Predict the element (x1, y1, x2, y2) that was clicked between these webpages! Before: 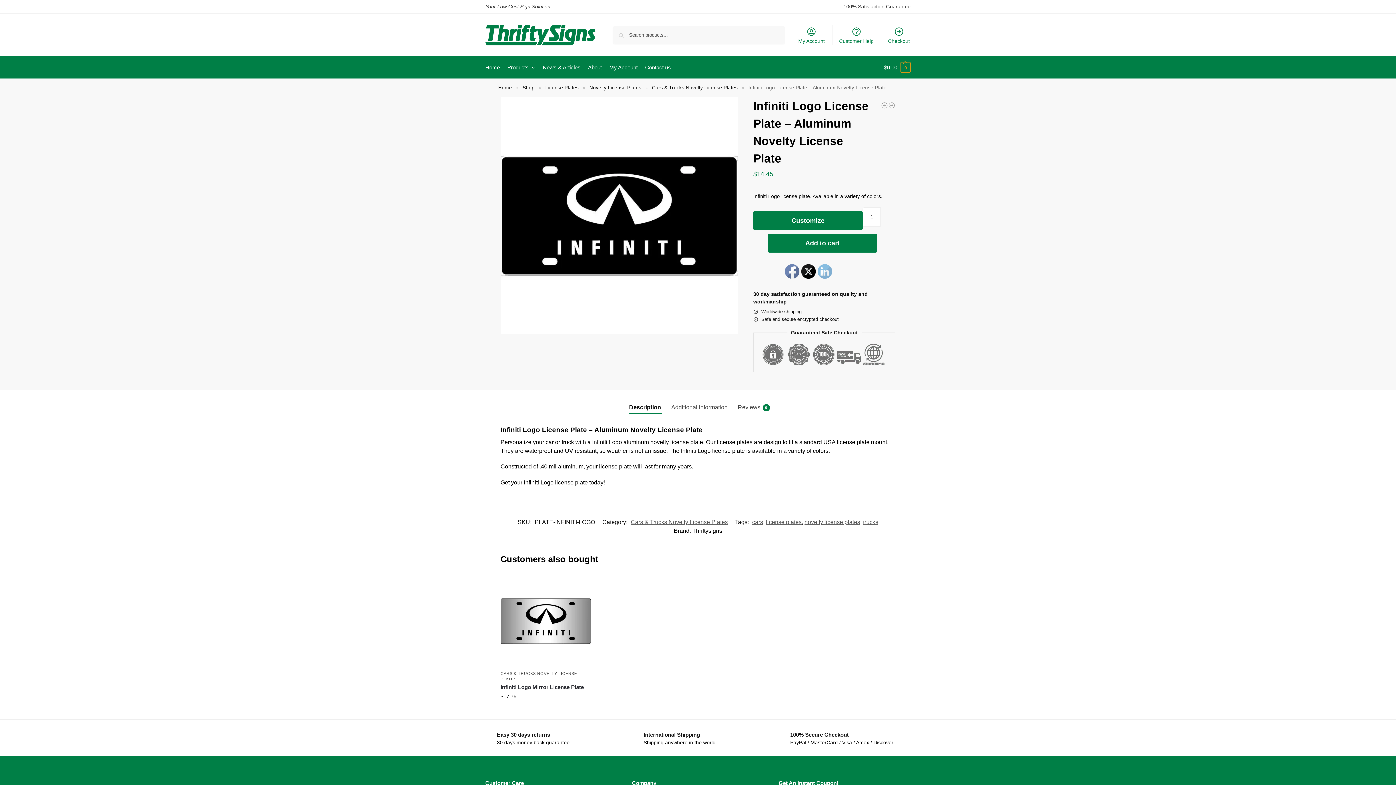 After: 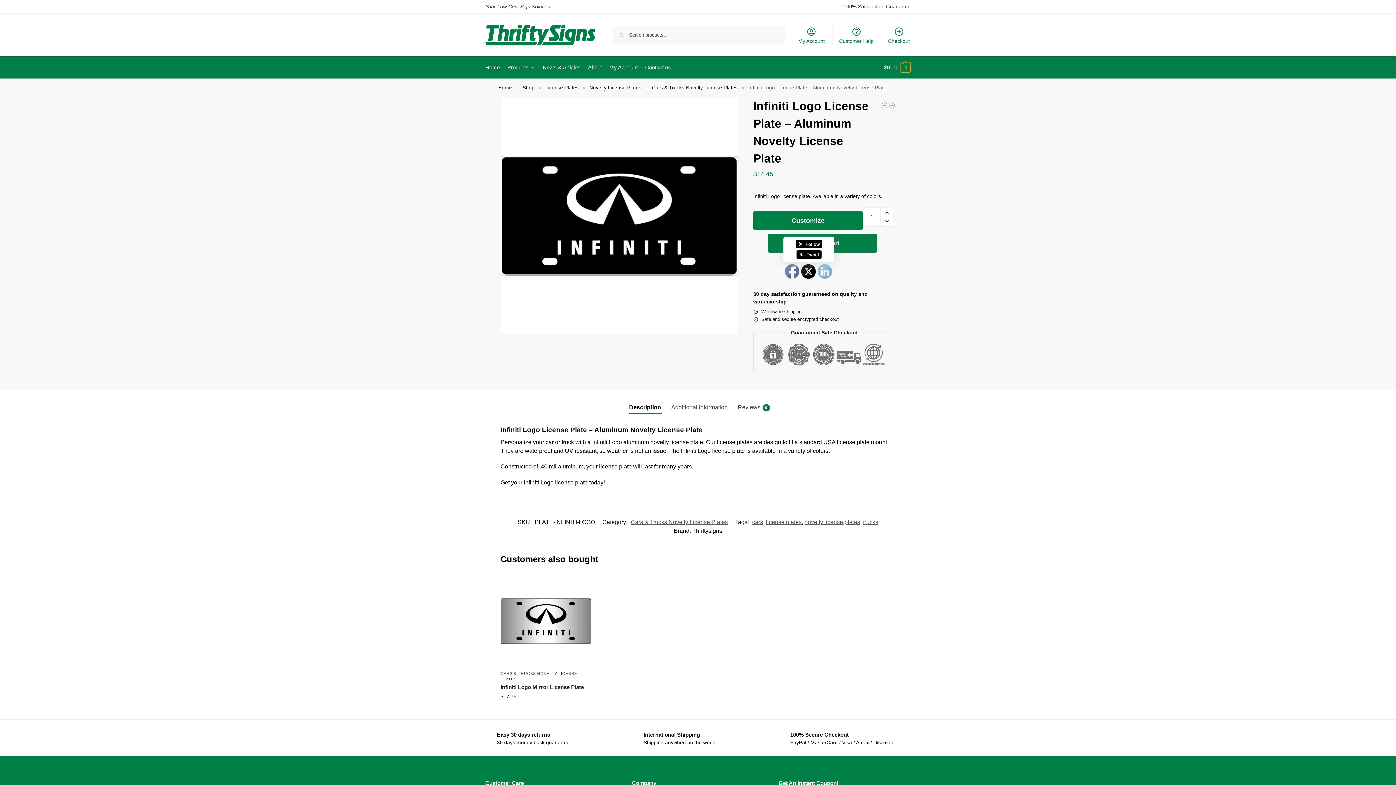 Action: bbox: (801, 264, 816, 279)